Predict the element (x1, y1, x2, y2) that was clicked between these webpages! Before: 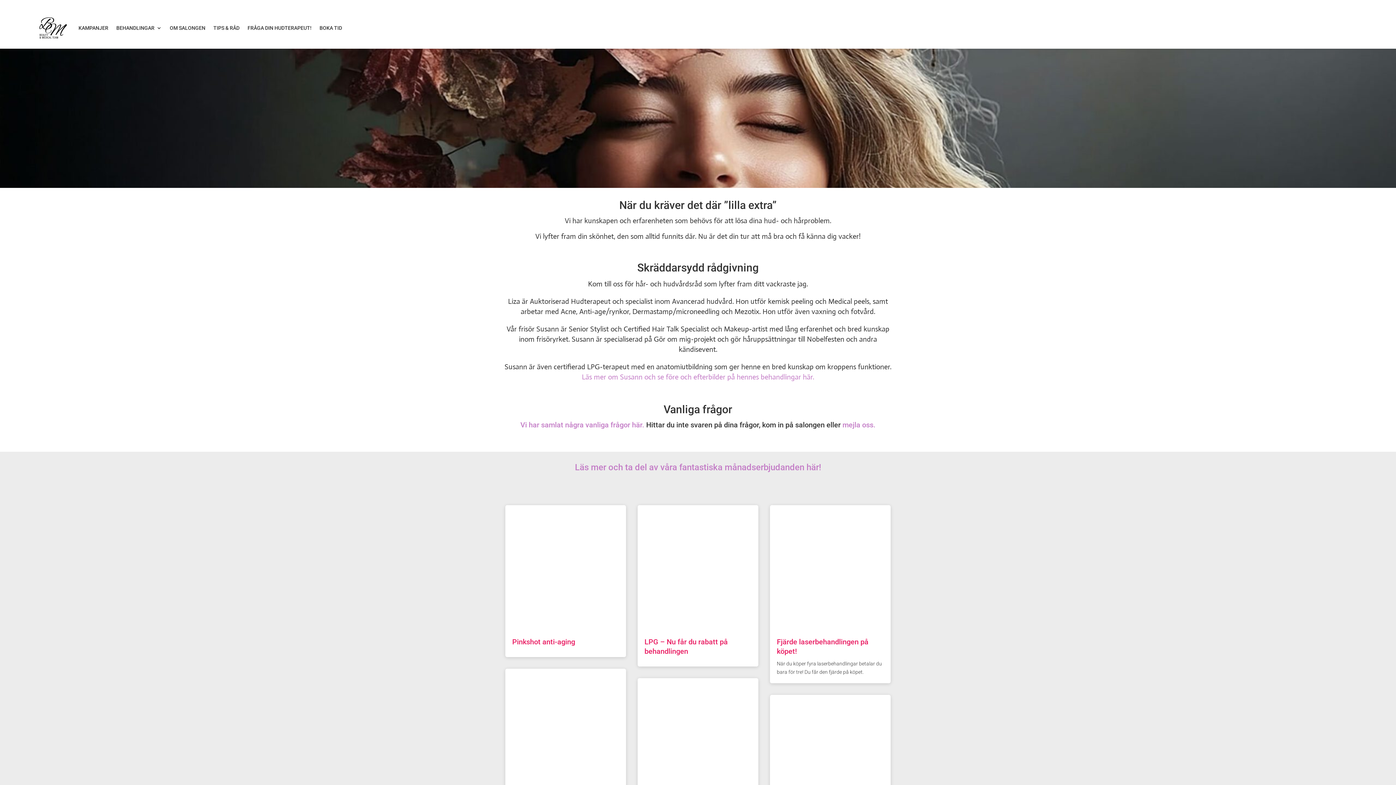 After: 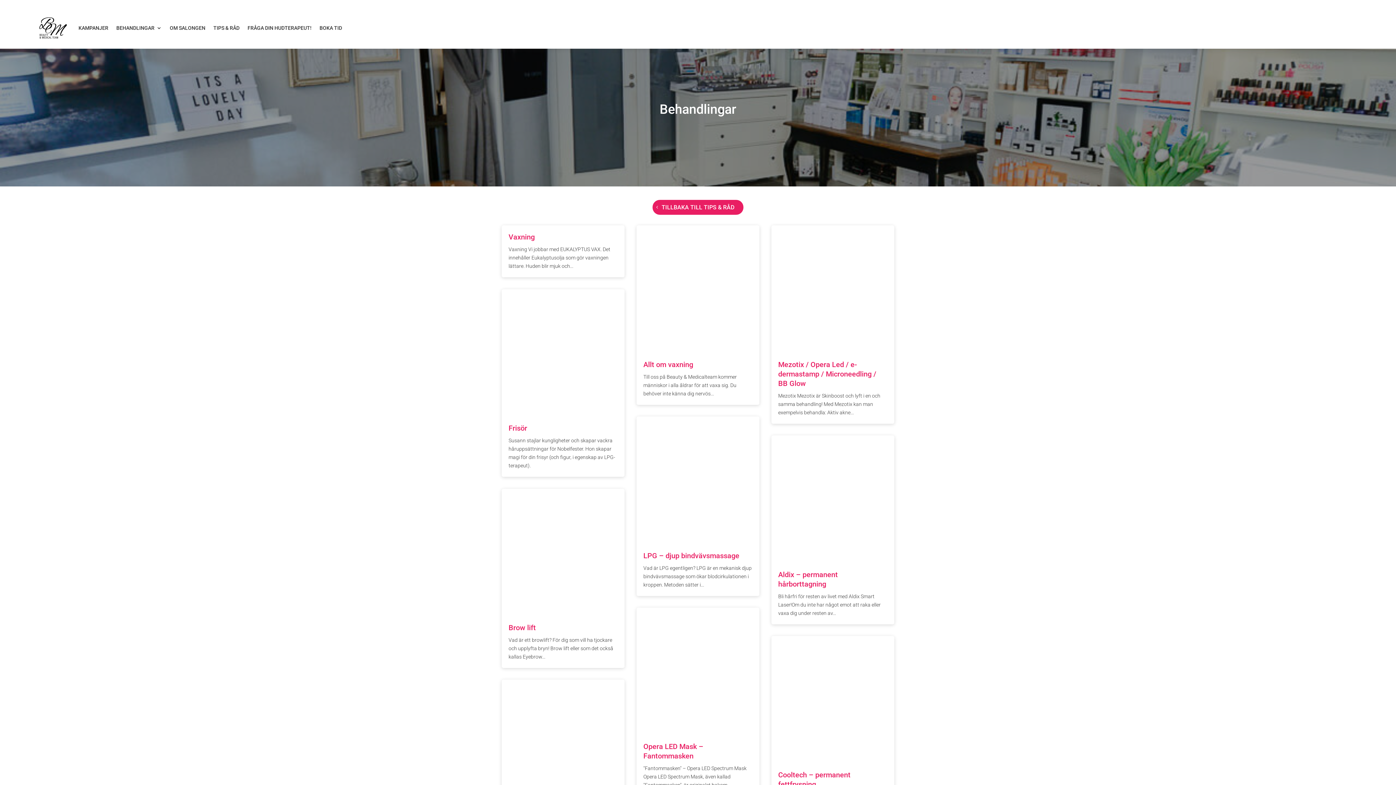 Action: bbox: (116, 13, 161, 42) label: BEHANDLINGAR